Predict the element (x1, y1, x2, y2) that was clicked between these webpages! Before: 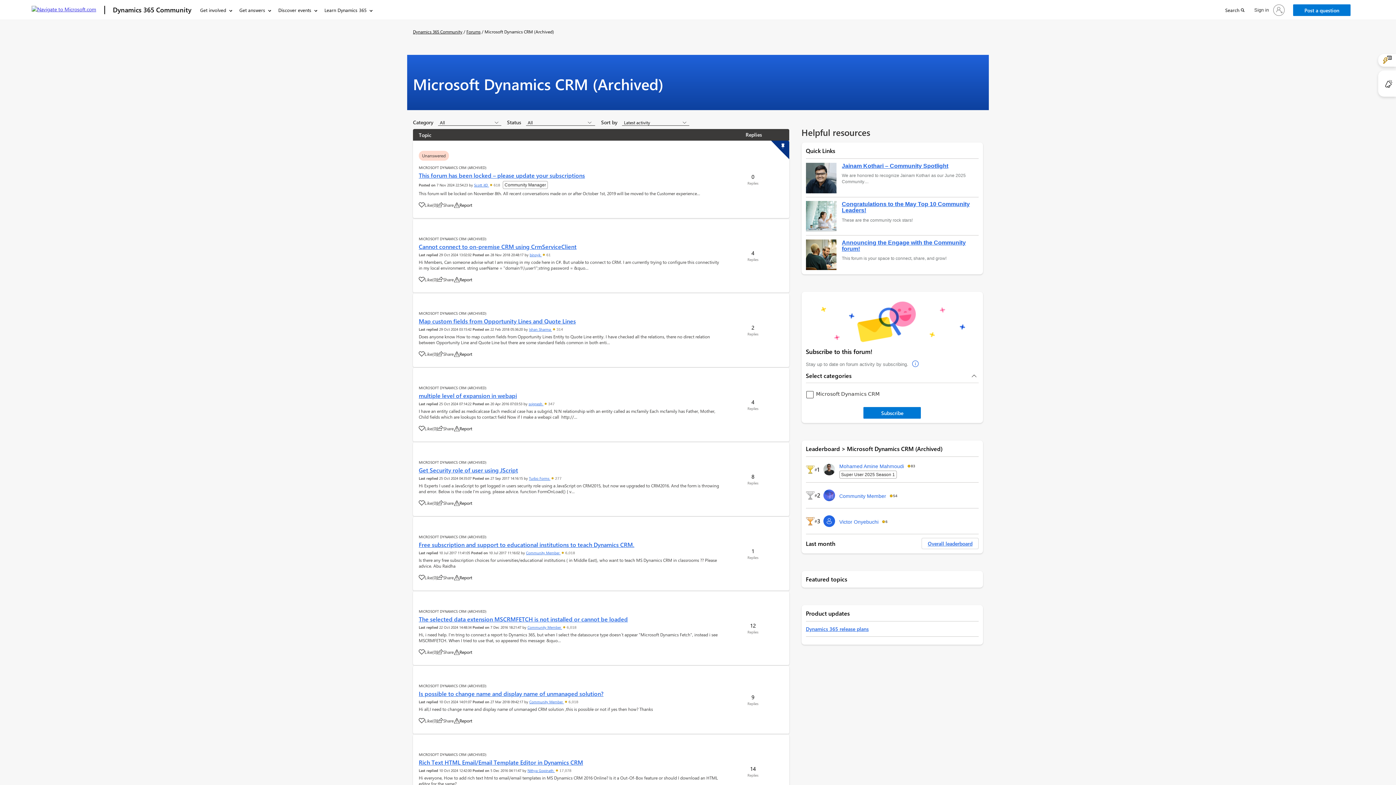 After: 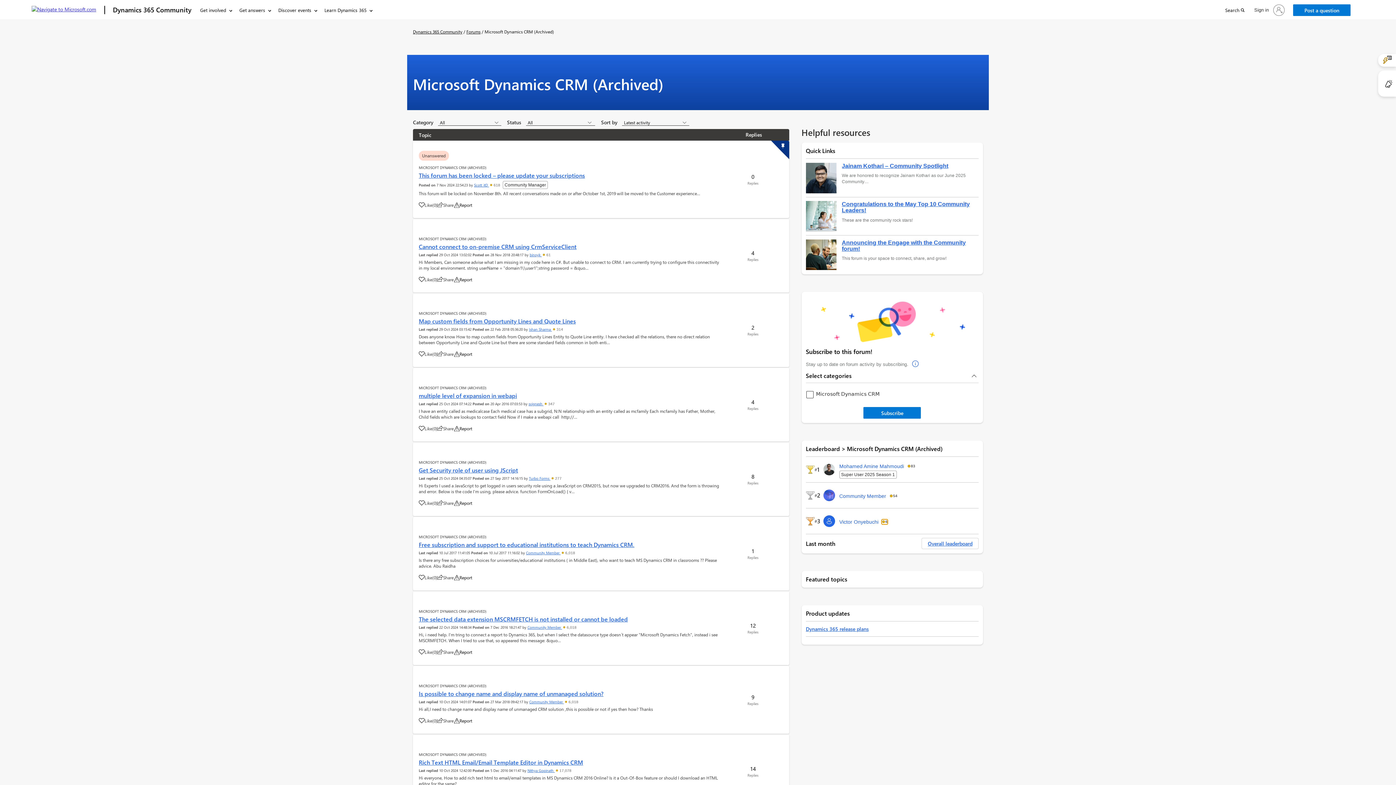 Action: label: 6 bbox: (881, 519, 887, 524)